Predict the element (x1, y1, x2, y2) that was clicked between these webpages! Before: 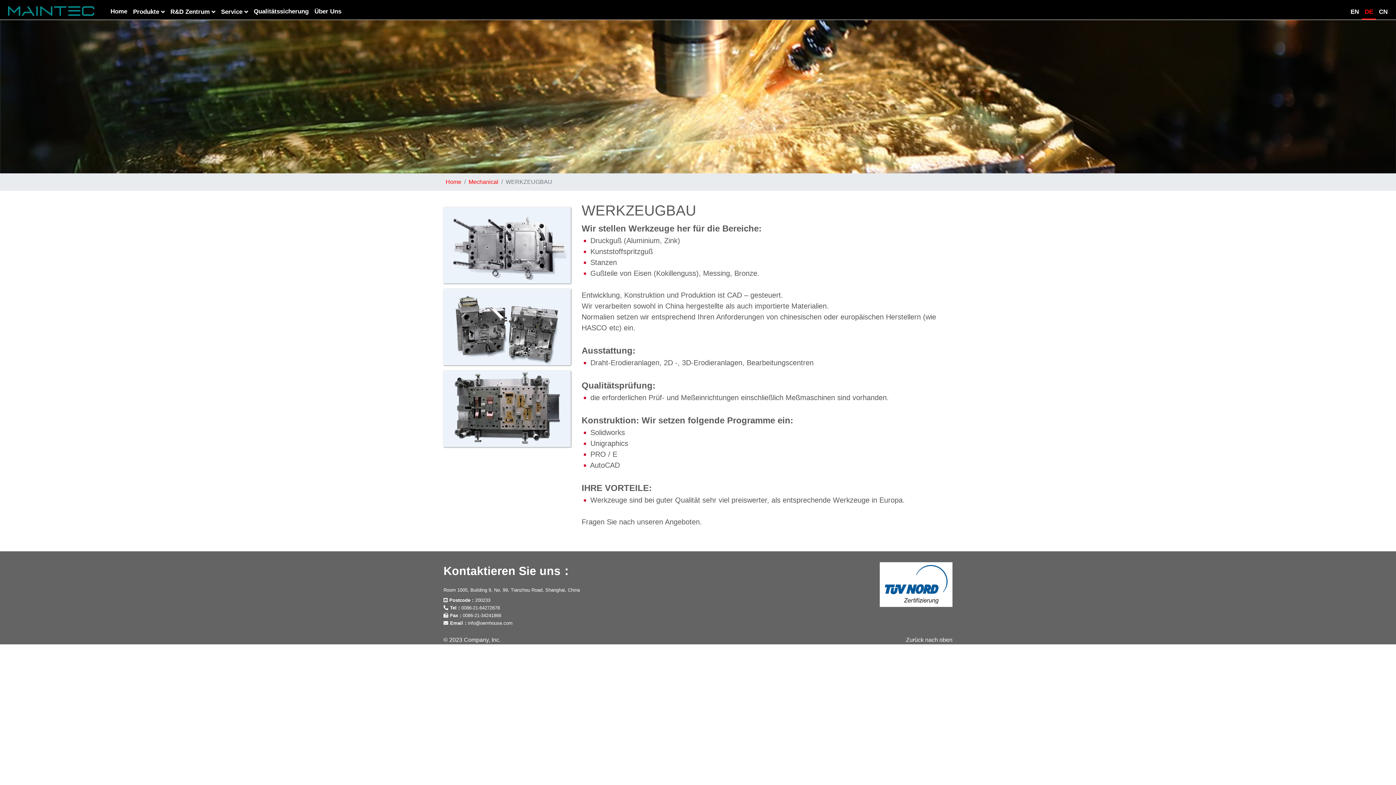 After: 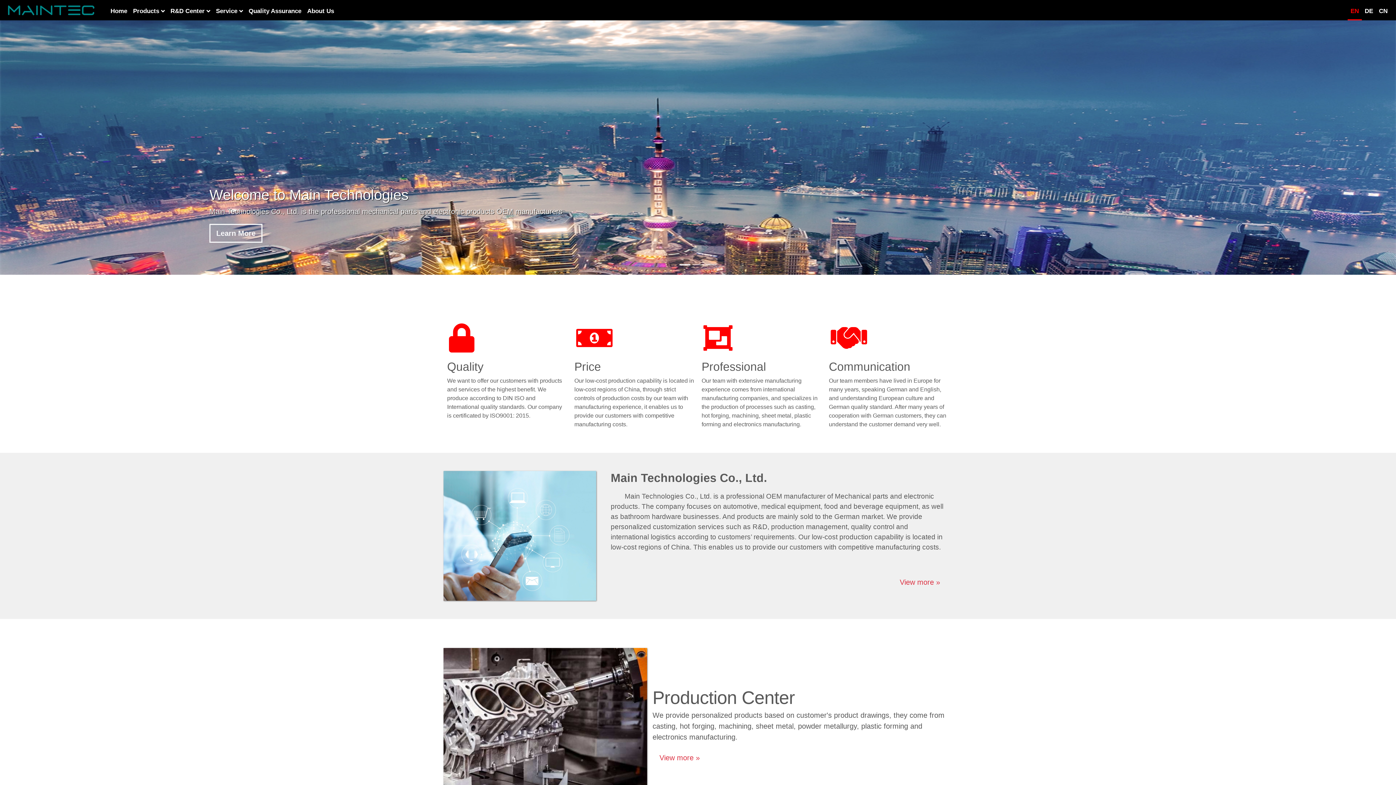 Action: bbox: (0, 2, 101, 19)